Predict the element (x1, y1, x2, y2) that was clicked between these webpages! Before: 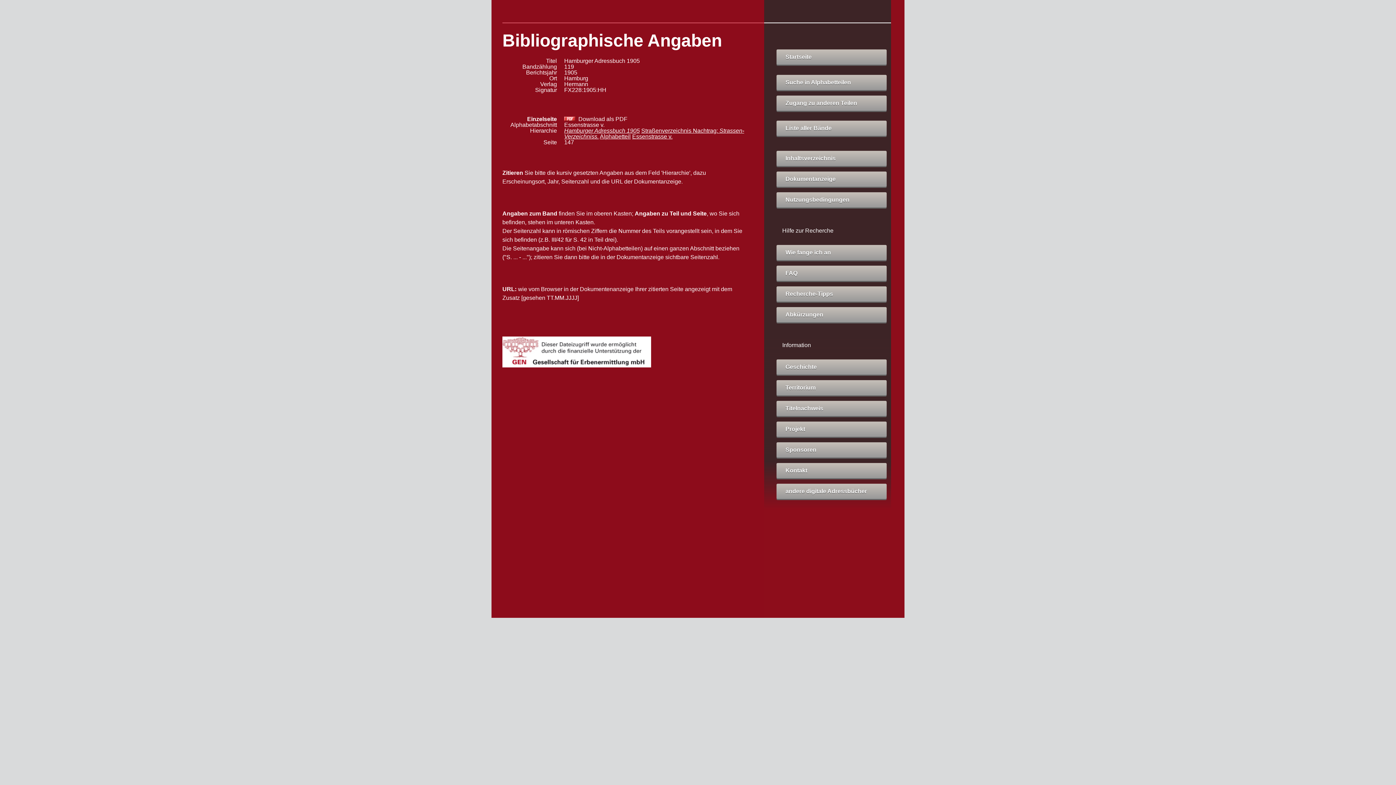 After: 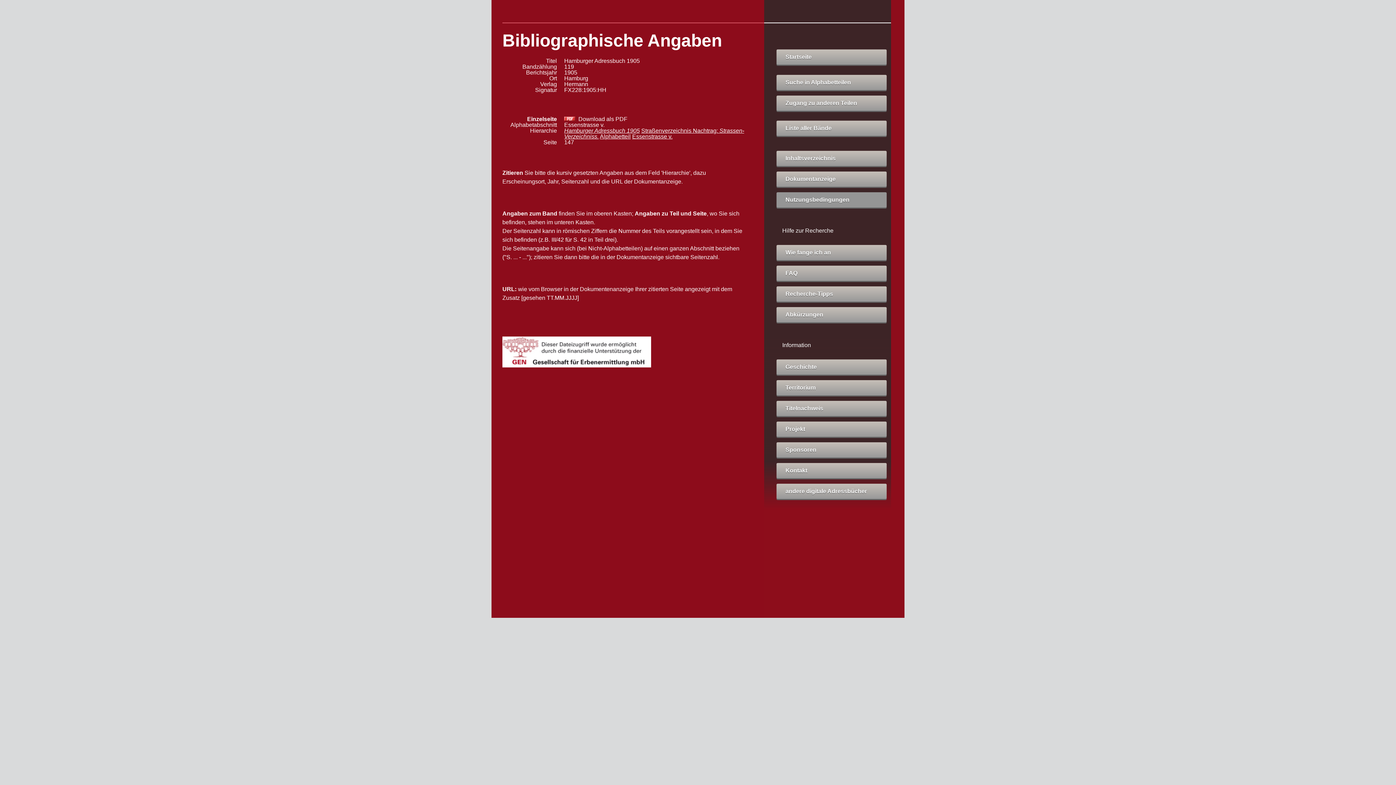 Action: label: Nutzungsbedingungen bbox: (776, 192, 886, 207)